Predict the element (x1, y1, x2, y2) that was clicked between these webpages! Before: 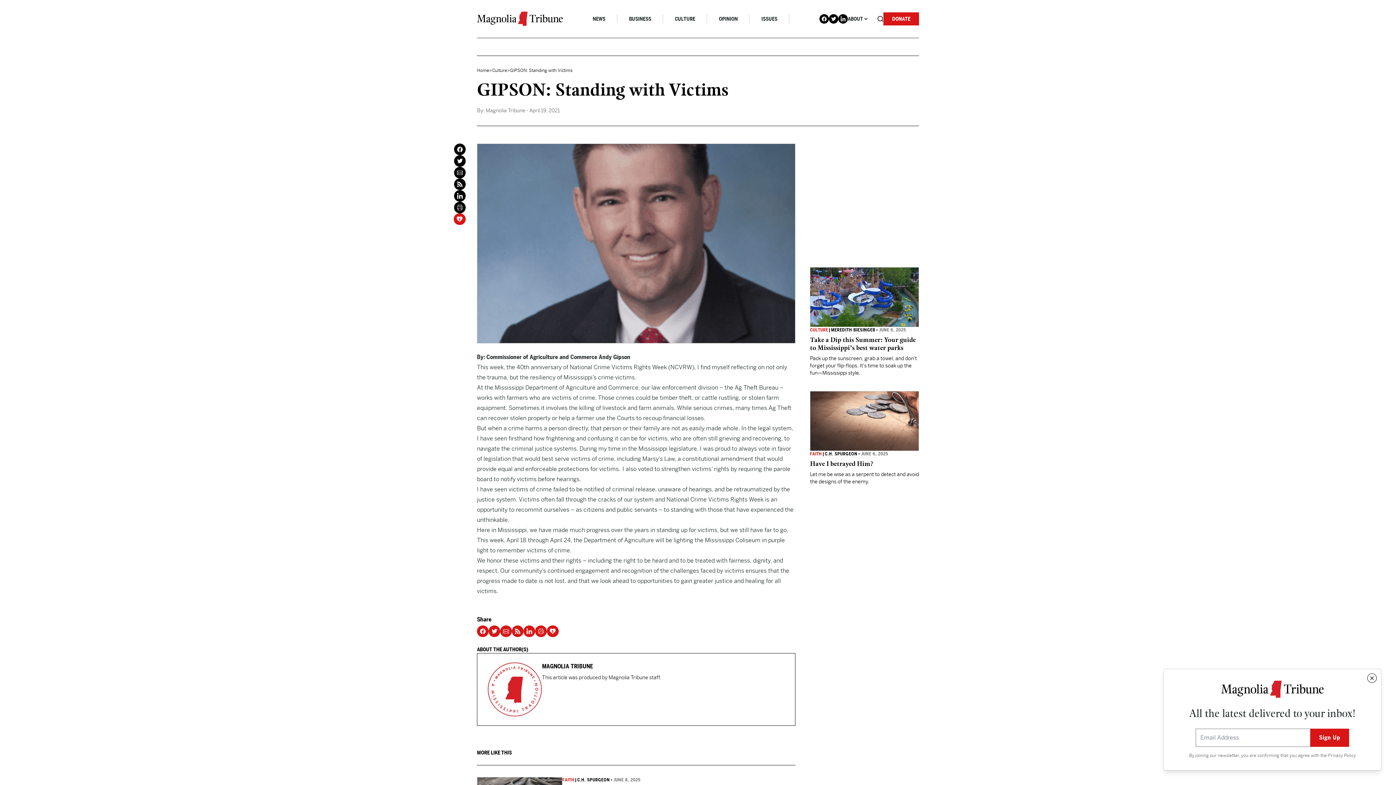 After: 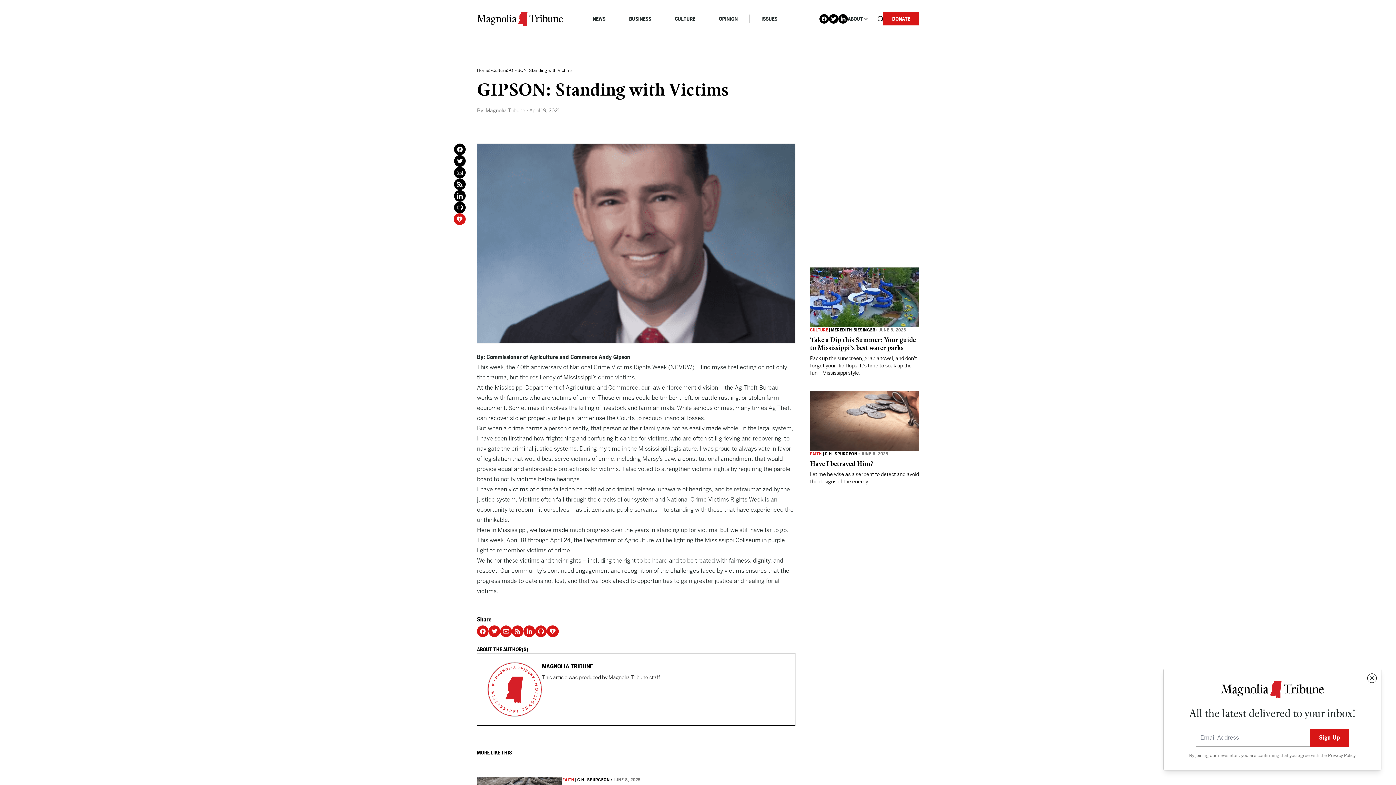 Action: bbox: (454, 166, 465, 178)